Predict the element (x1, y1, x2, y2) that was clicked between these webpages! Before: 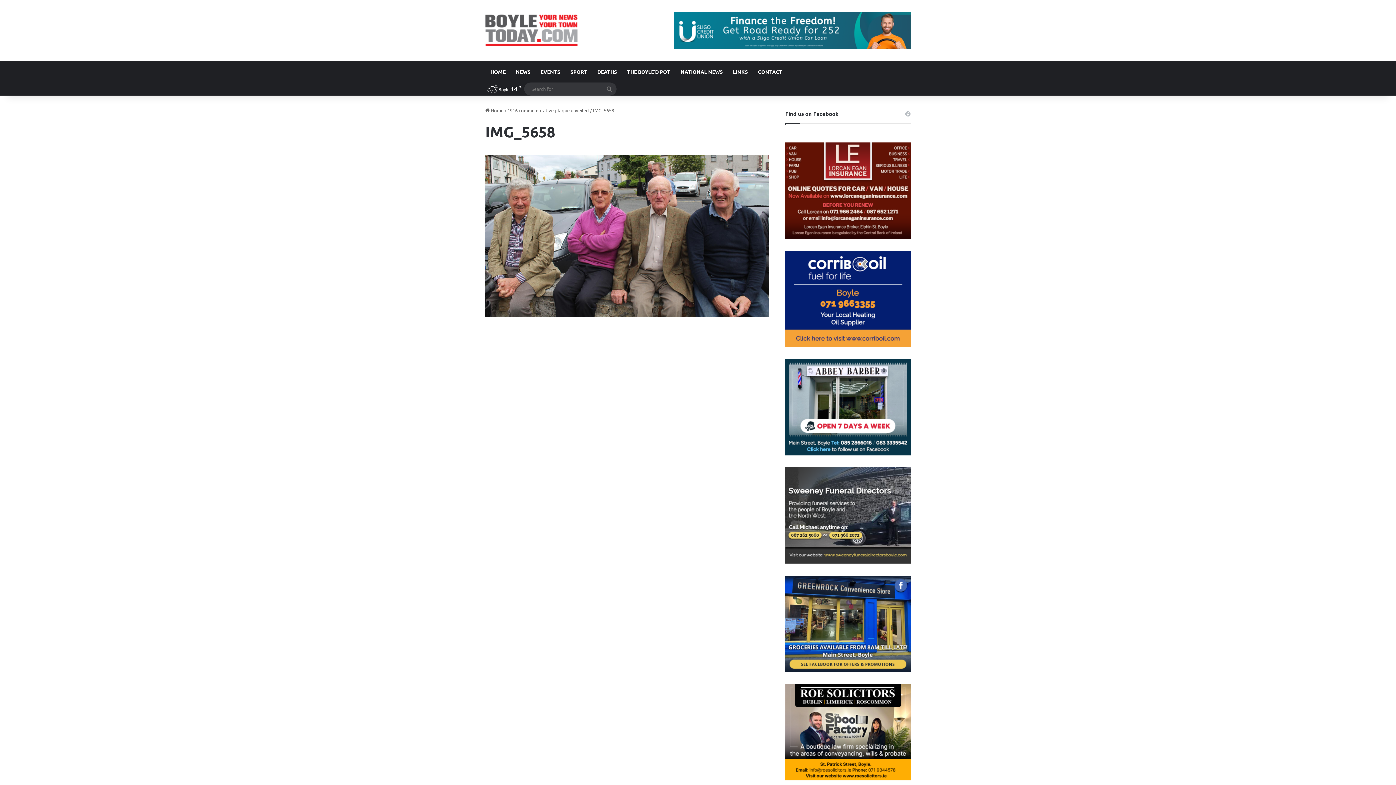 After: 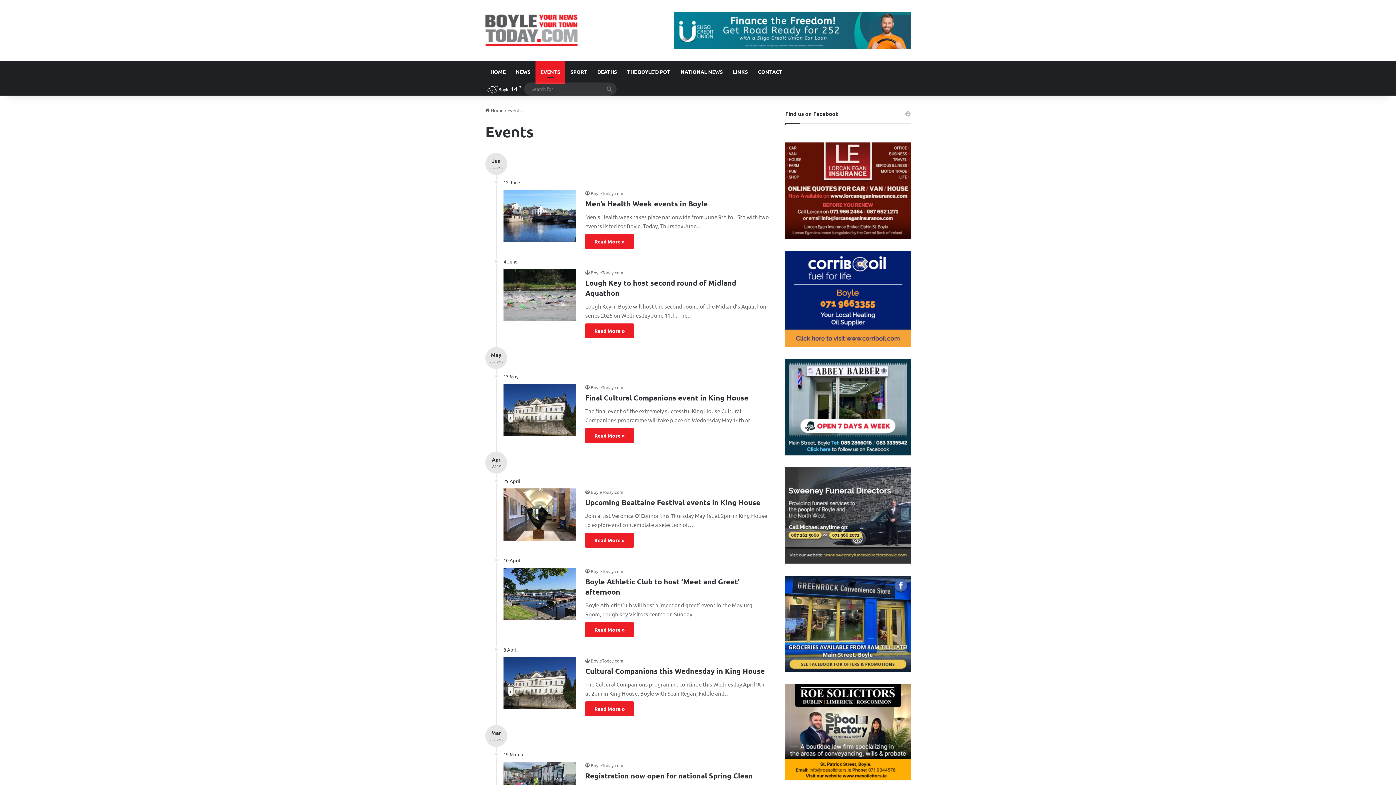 Action: label: EVENTS bbox: (535, 60, 565, 82)